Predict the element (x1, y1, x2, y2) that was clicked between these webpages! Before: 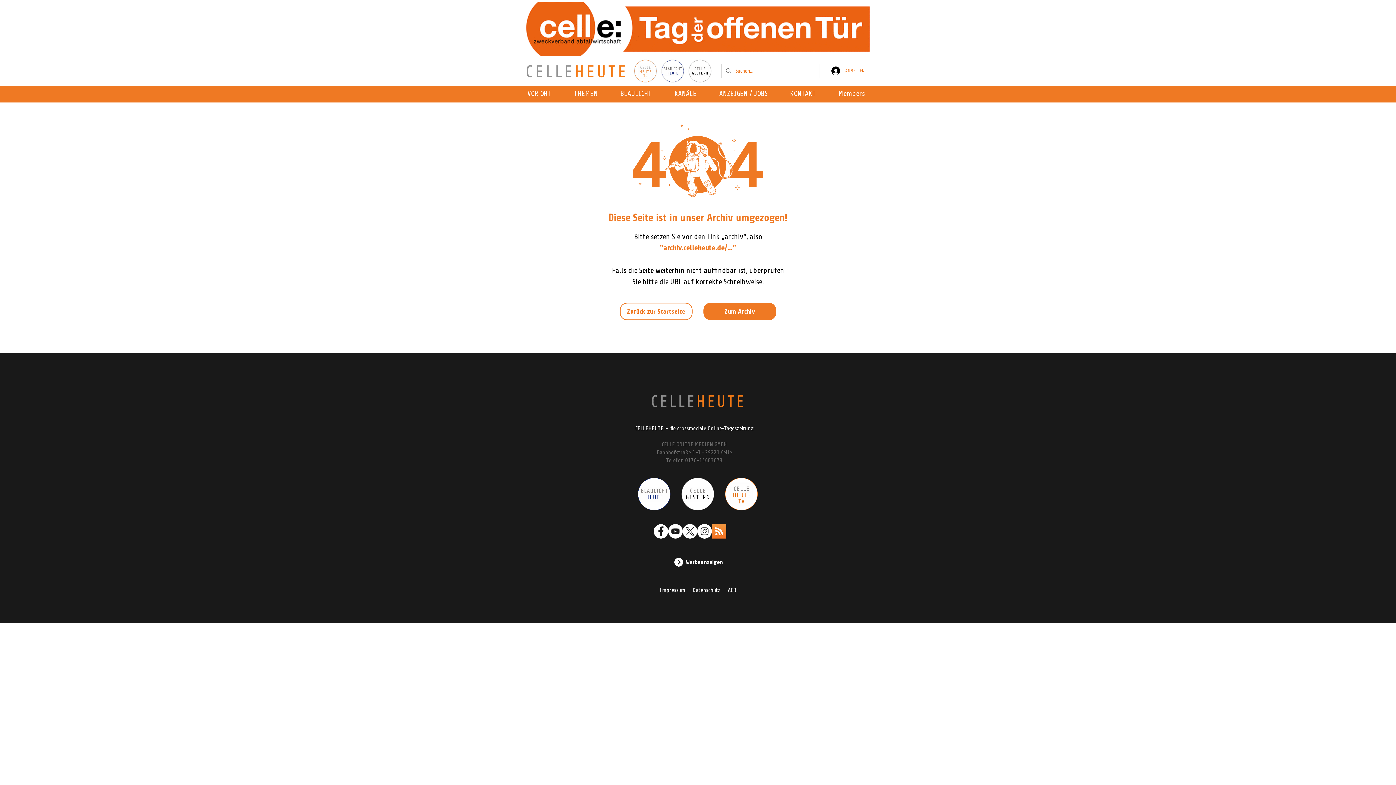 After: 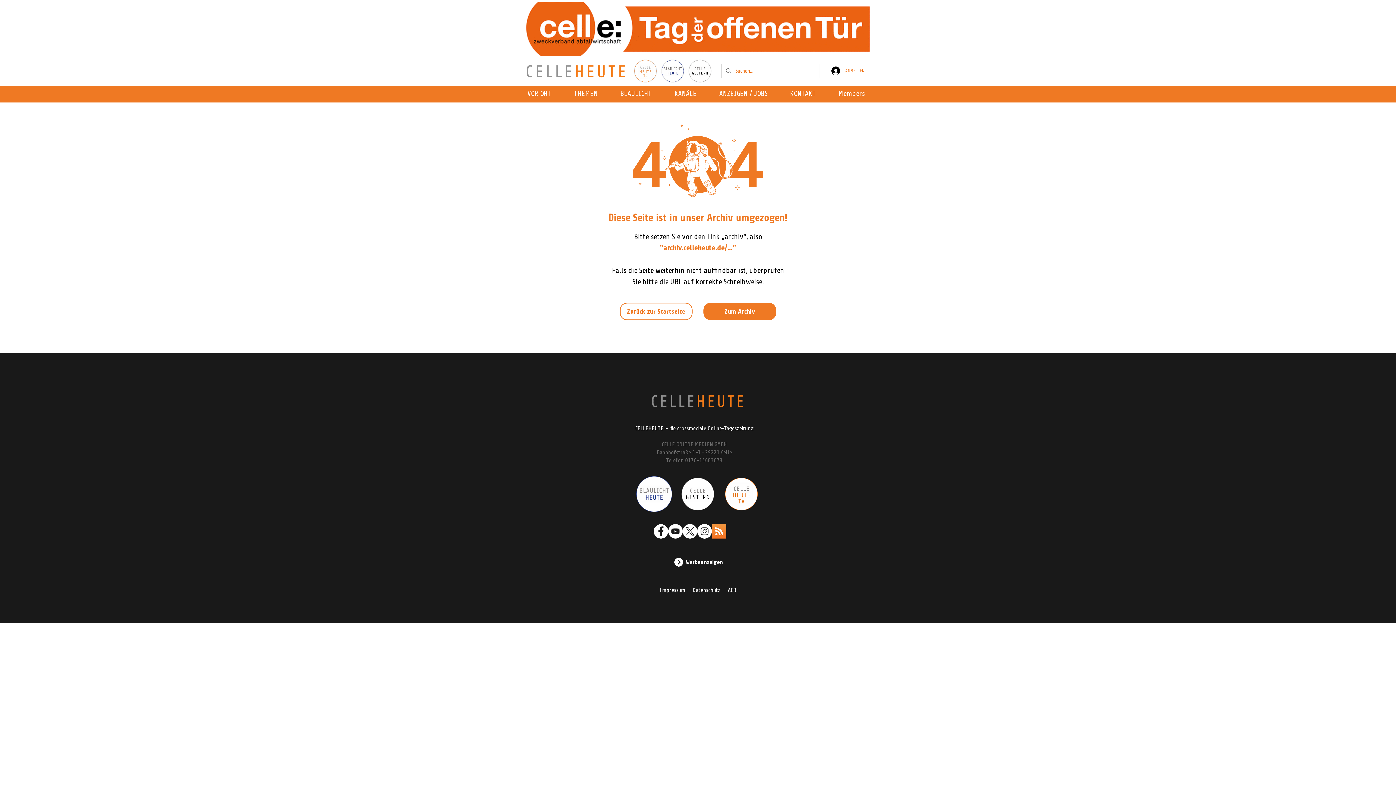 Action: bbox: (635, 475, 673, 513)